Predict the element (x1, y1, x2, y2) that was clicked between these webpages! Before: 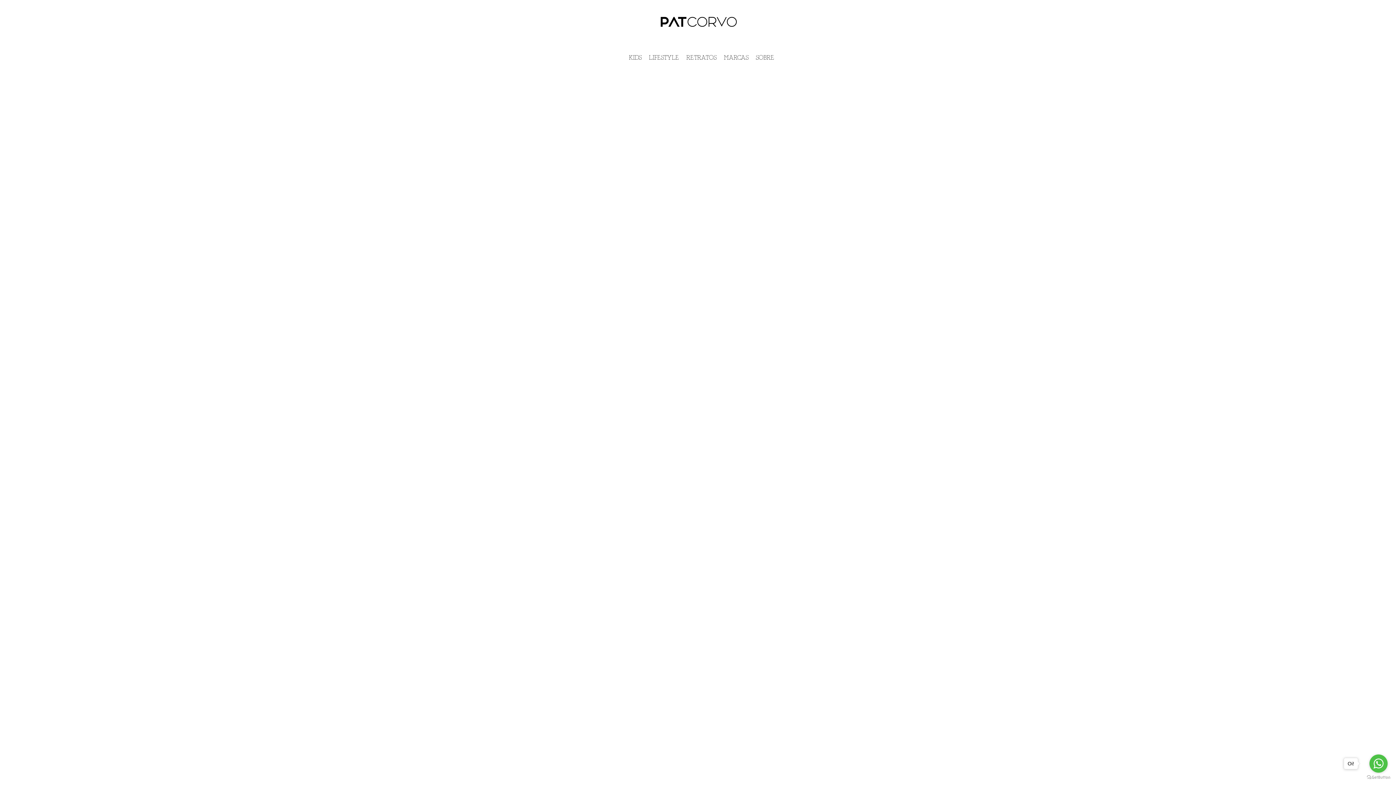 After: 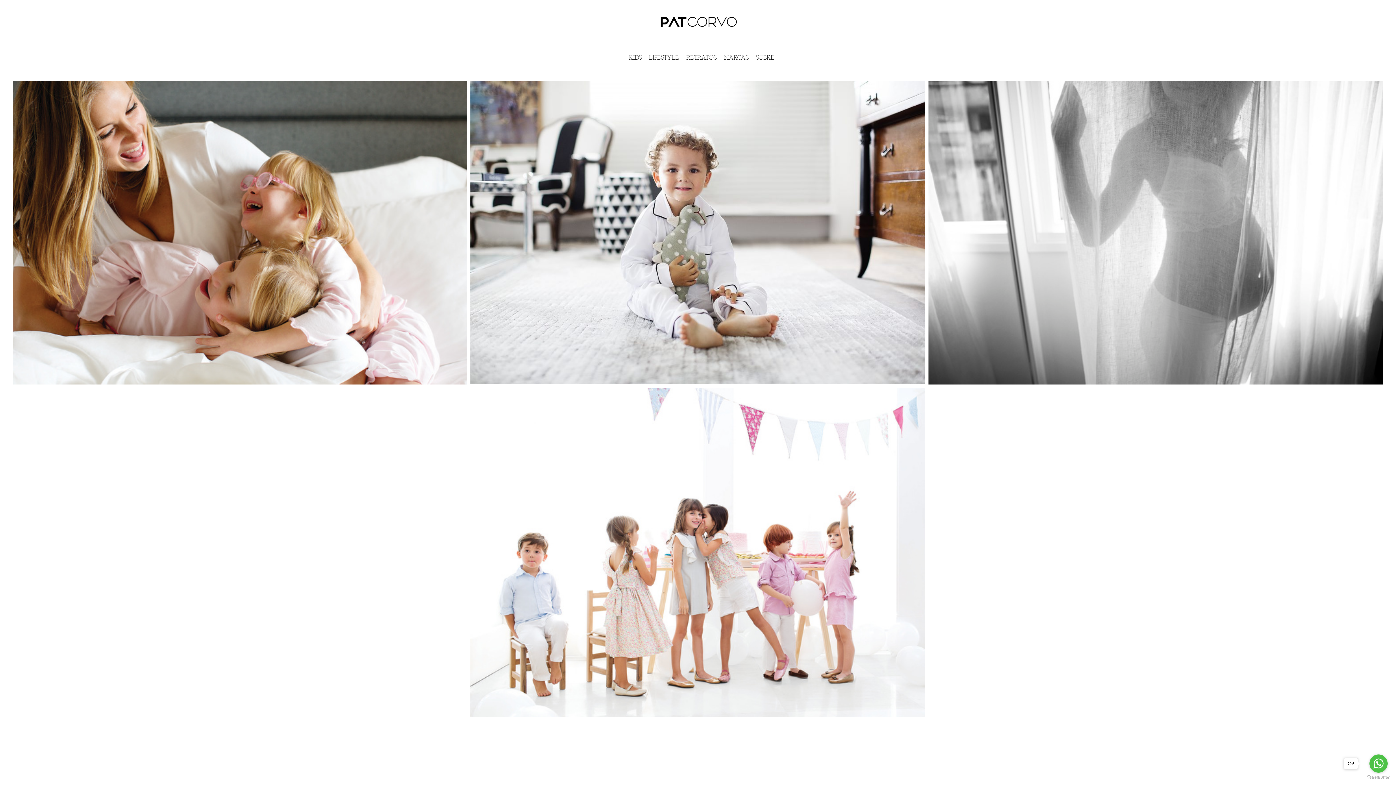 Action: label: LIFESTYLE bbox: (649, 54, 679, 61)